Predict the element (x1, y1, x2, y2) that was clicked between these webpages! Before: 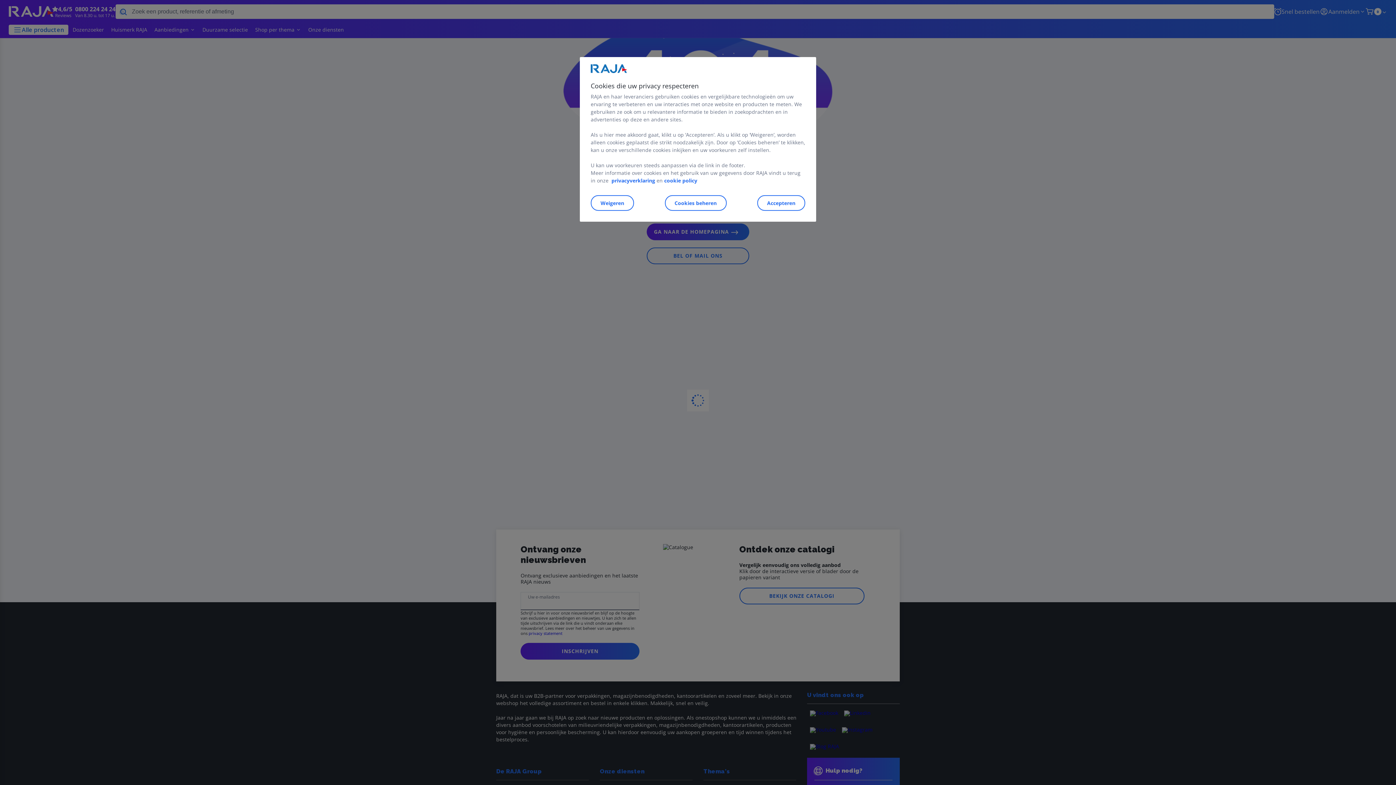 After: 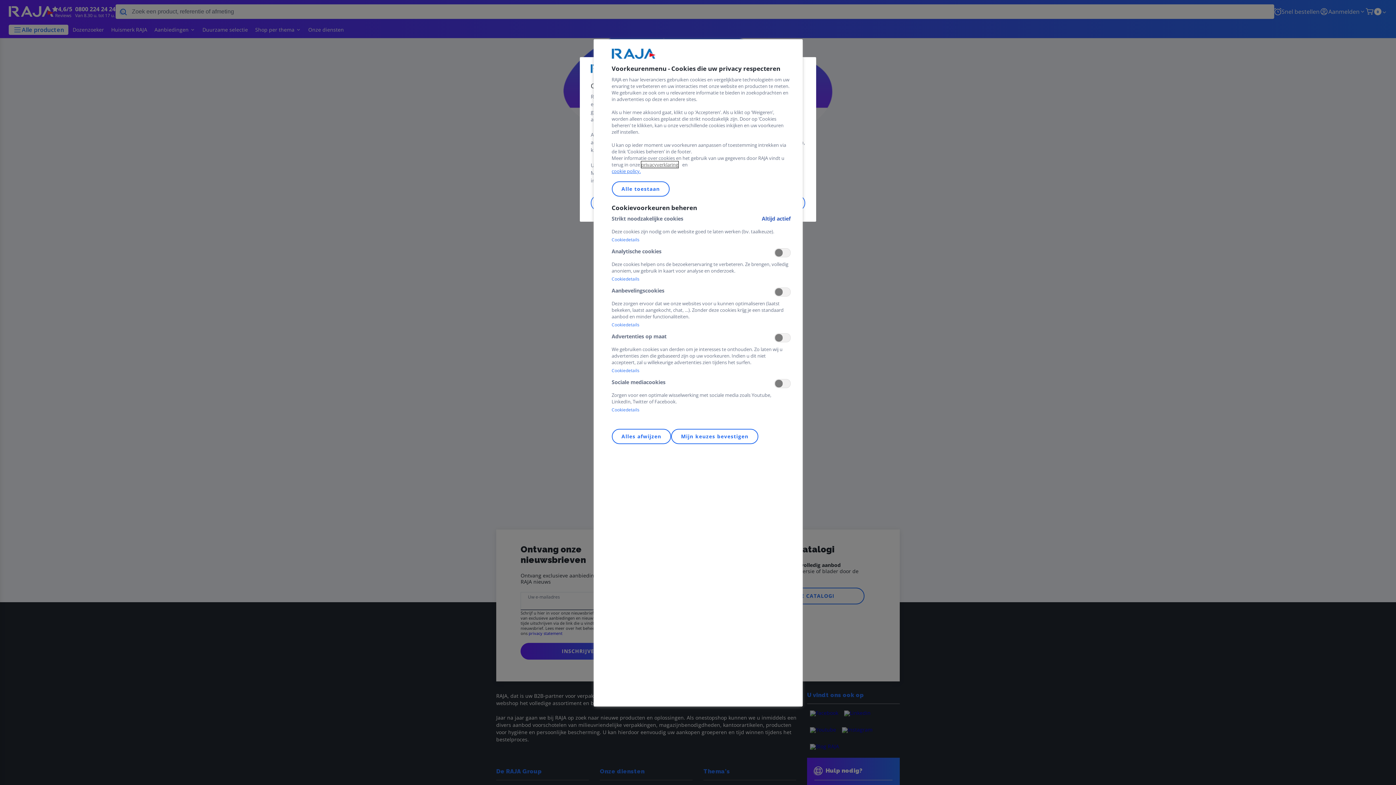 Action: label: Cookies beheren bbox: (664, 195, 726, 210)